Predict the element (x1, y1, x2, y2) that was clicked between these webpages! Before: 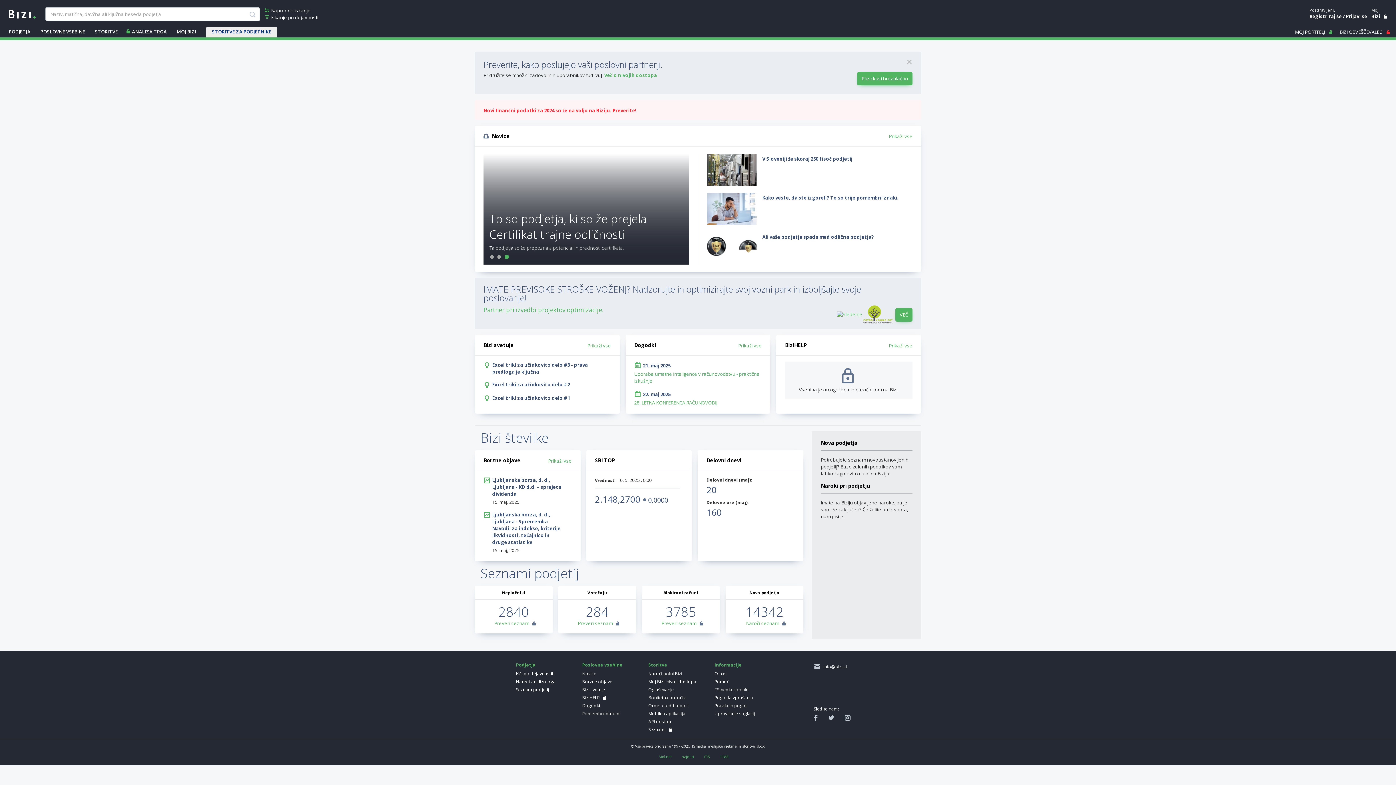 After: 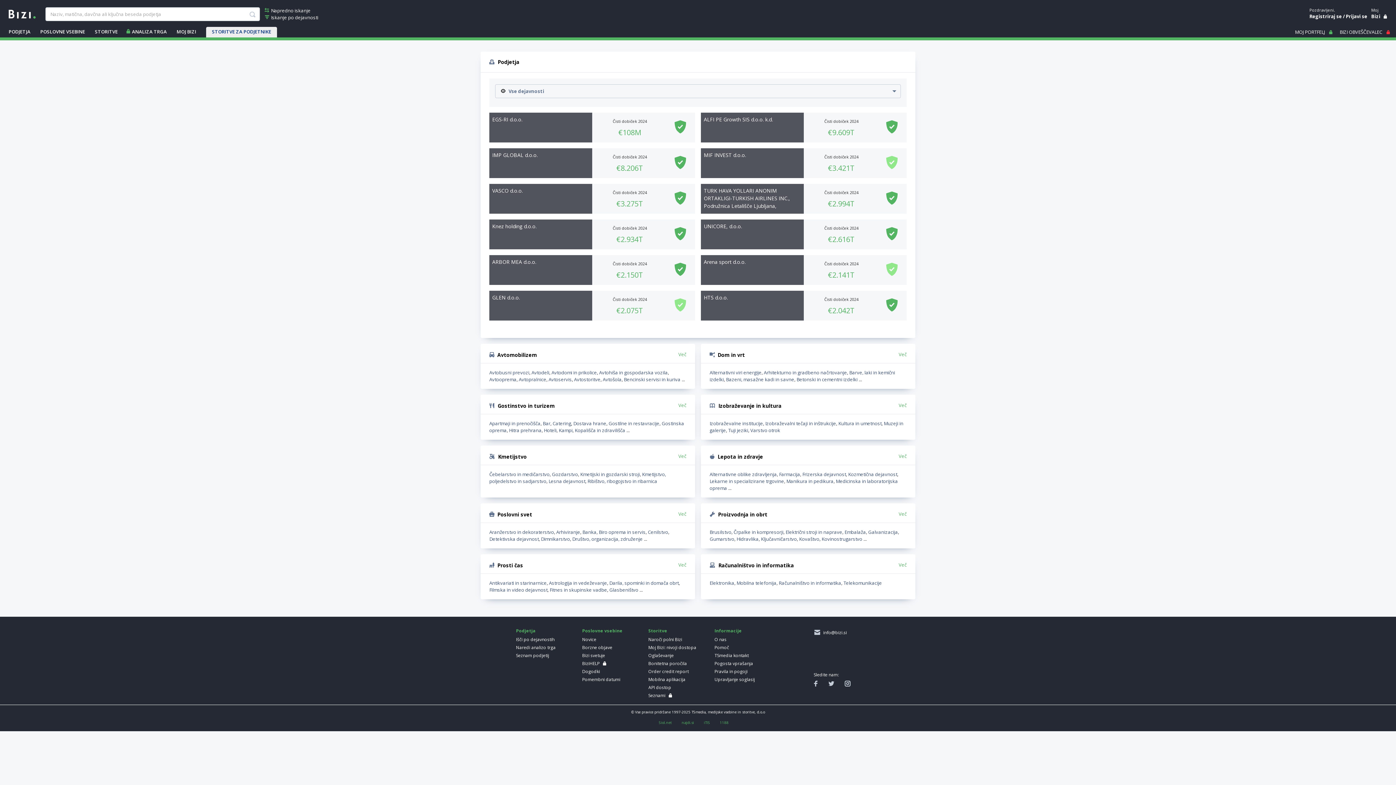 Action: bbox: (8, 28, 30, 35) label: PODJETJA